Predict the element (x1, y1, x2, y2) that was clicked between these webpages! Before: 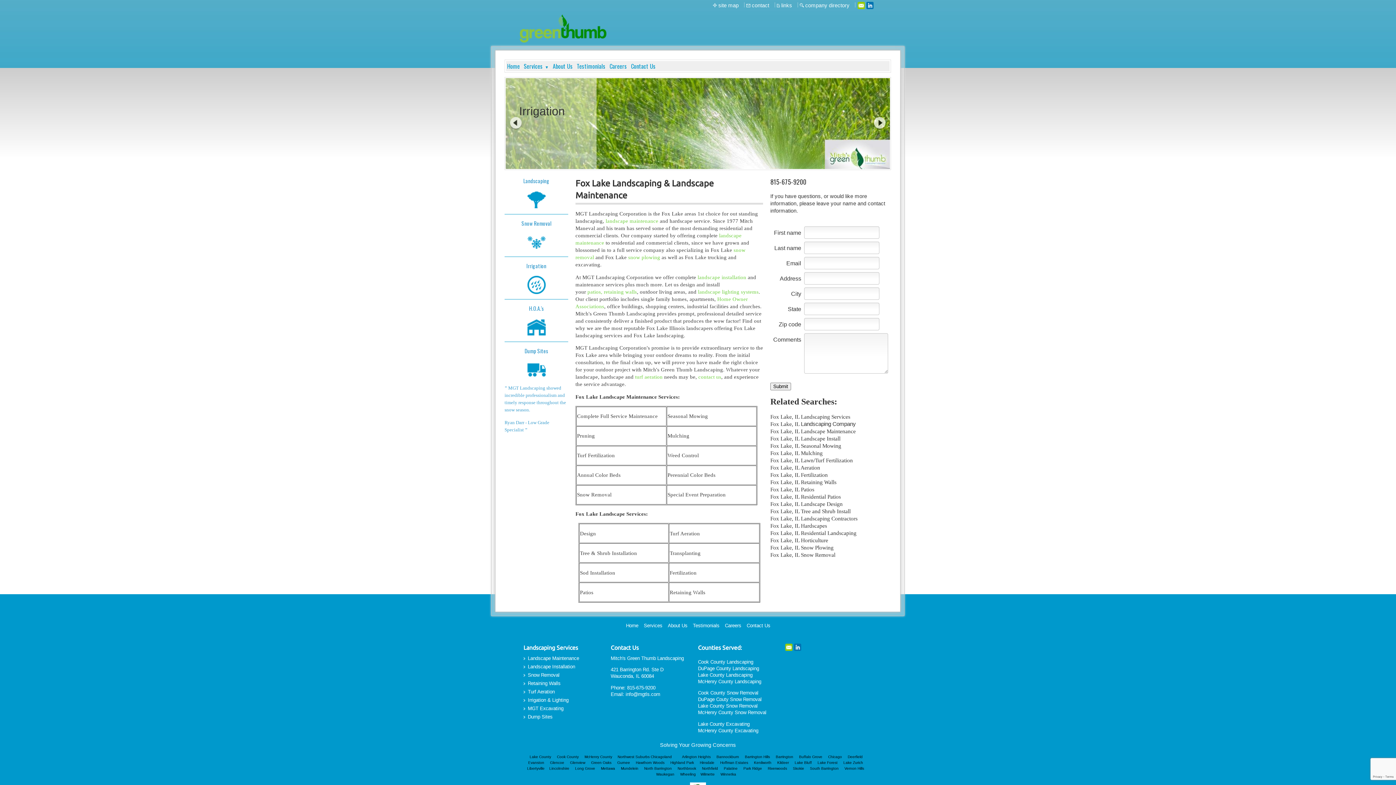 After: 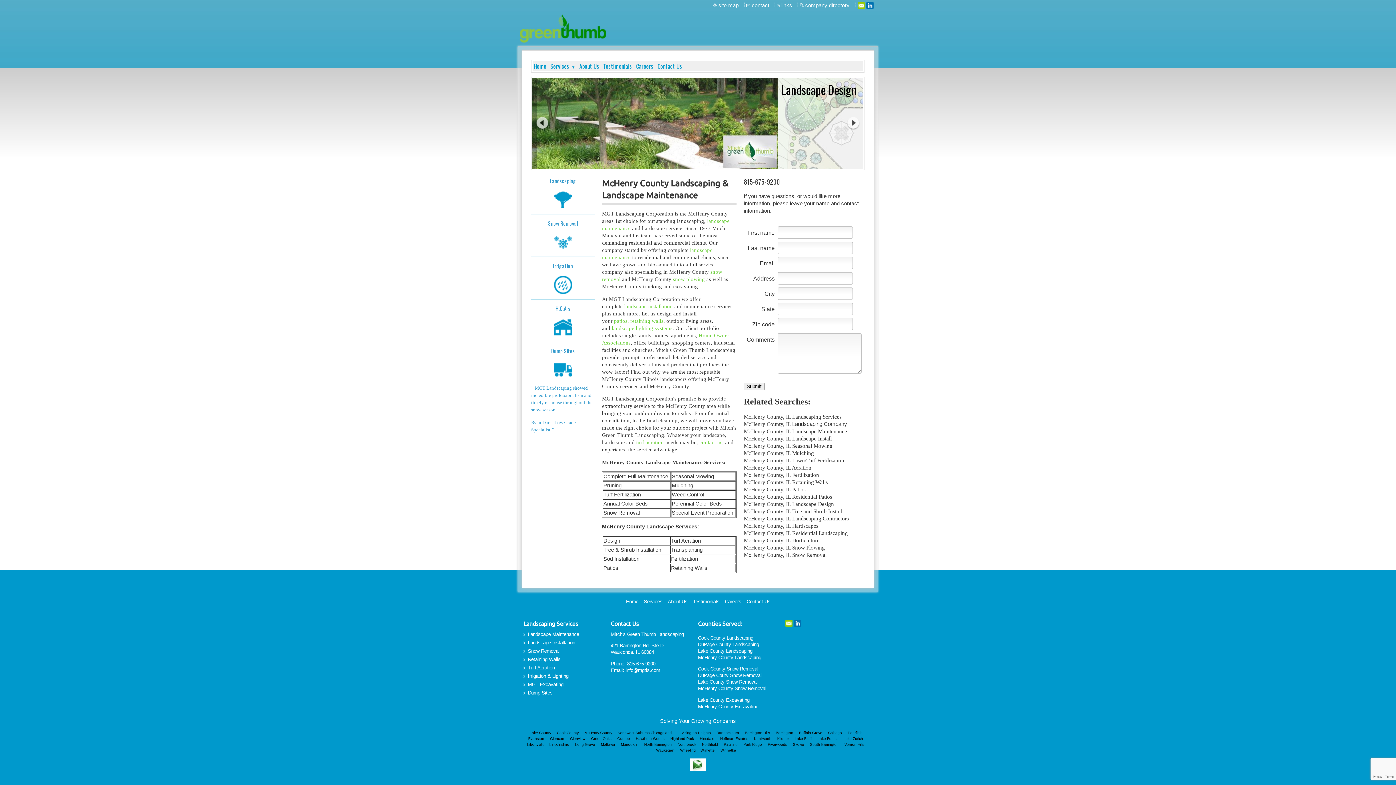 Action: bbox: (584, 755, 612, 759) label: McHenry County